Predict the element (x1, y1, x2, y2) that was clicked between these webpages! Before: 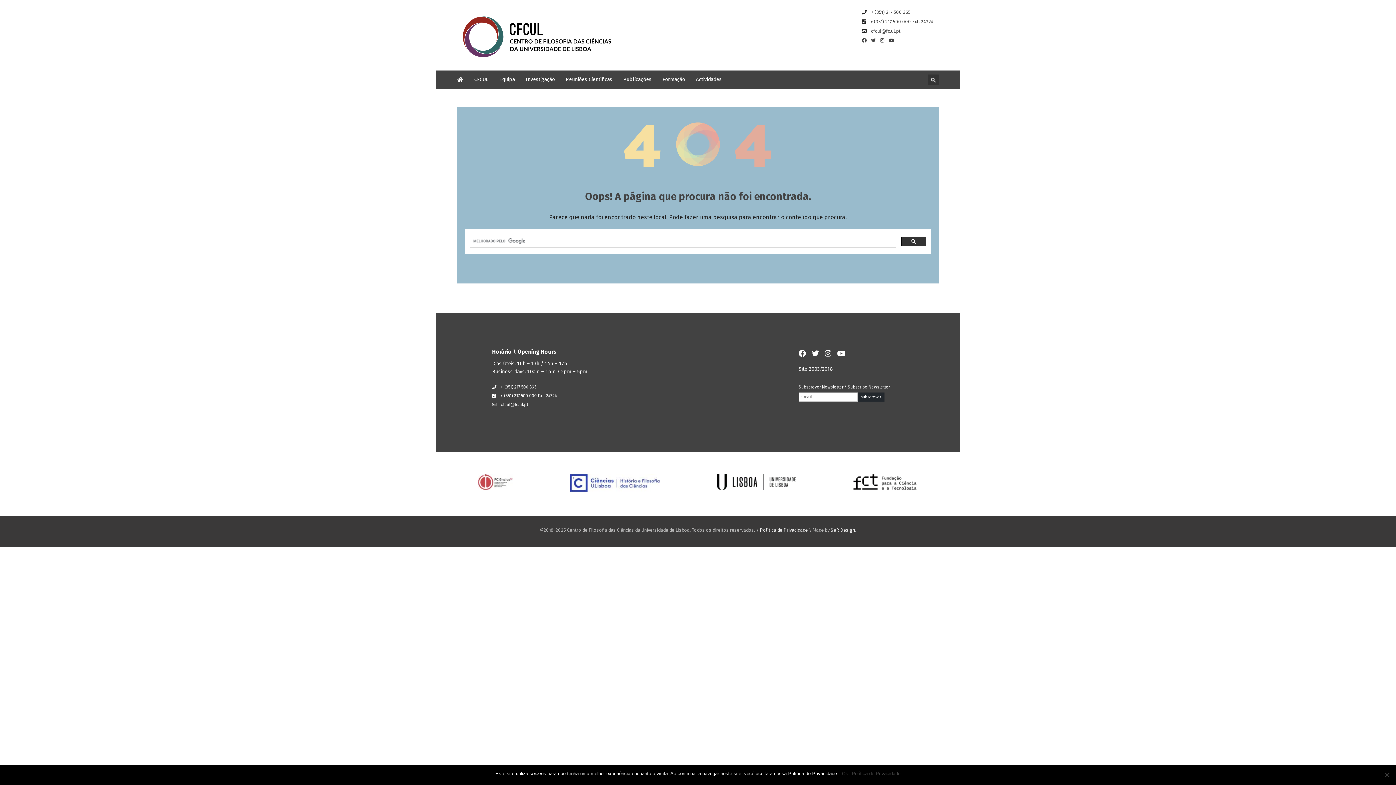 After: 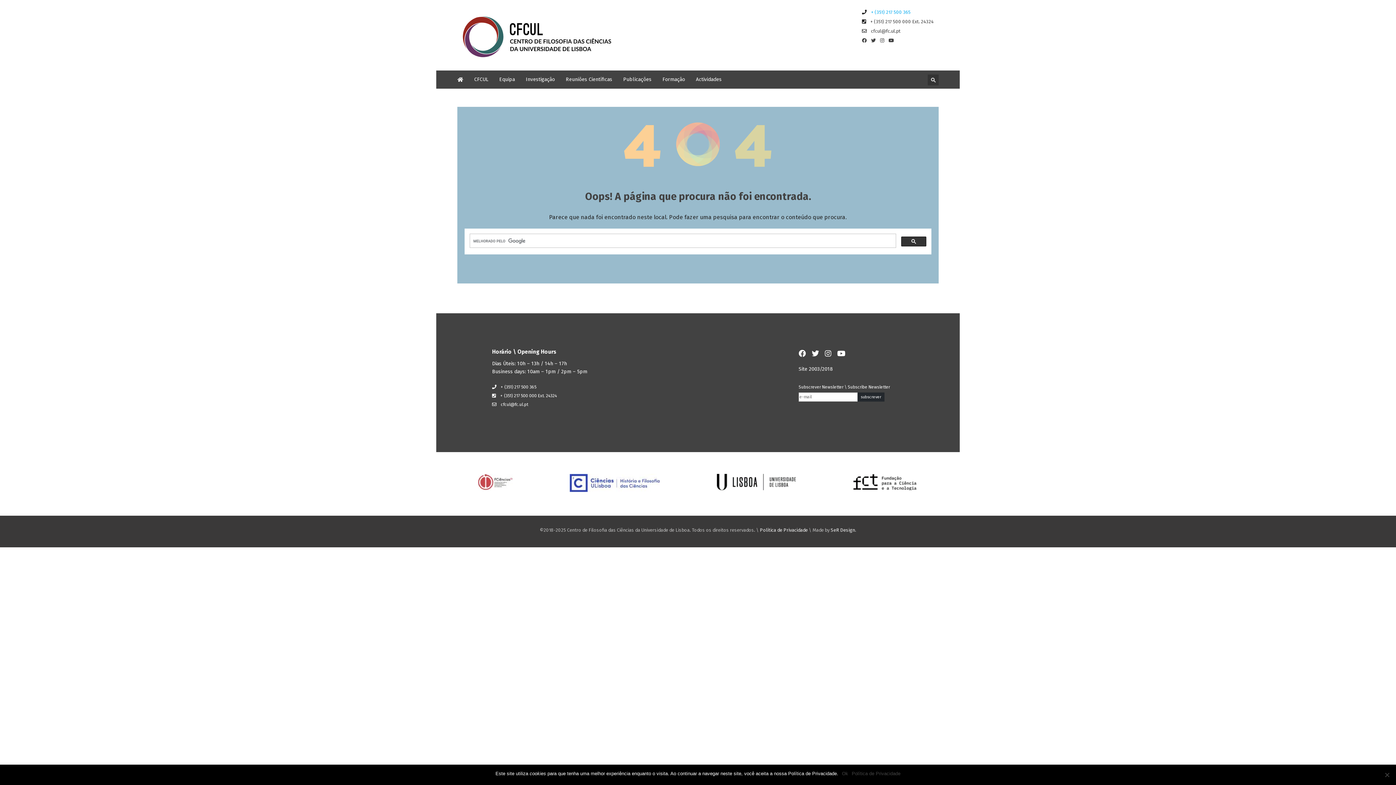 Action: bbox: (871, 9, 910, 14) label: + (351) 217 500 365